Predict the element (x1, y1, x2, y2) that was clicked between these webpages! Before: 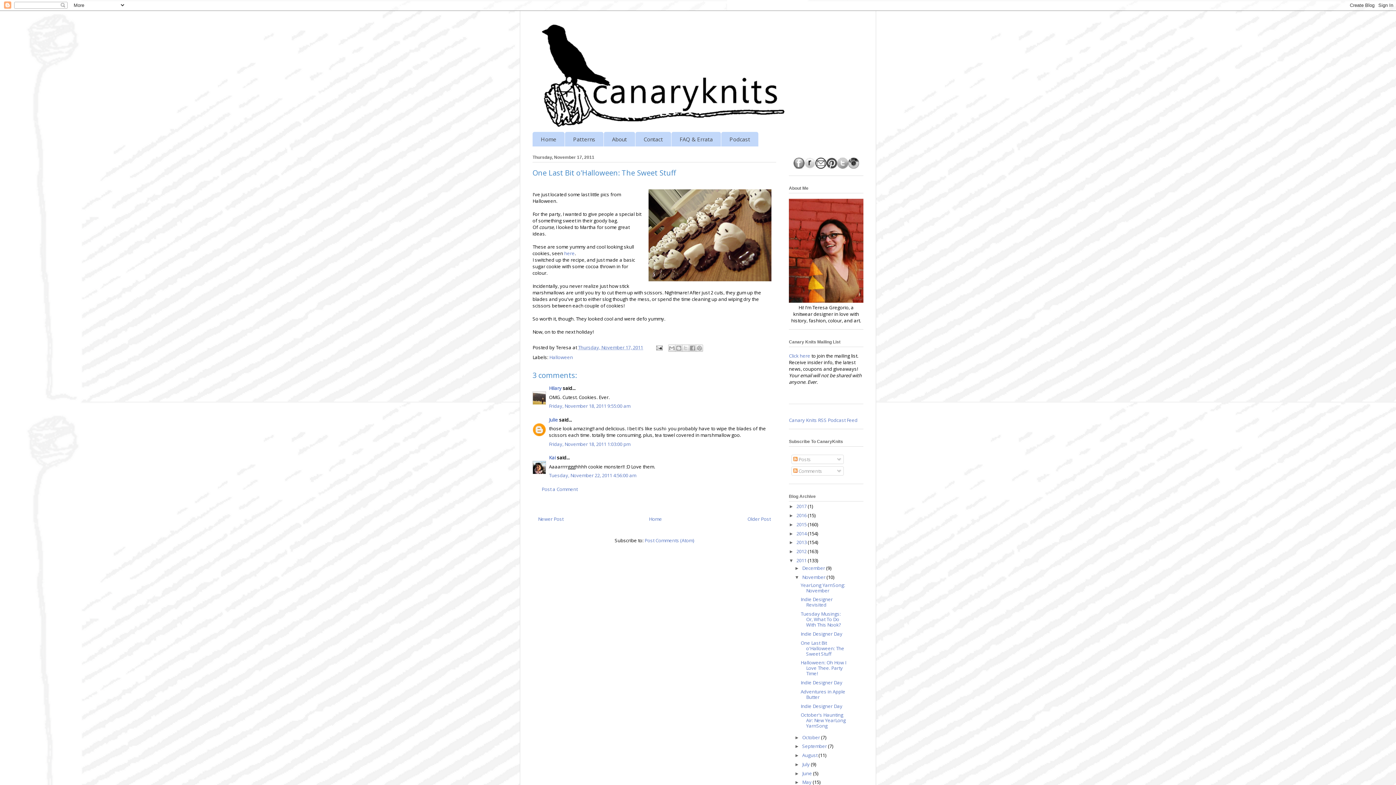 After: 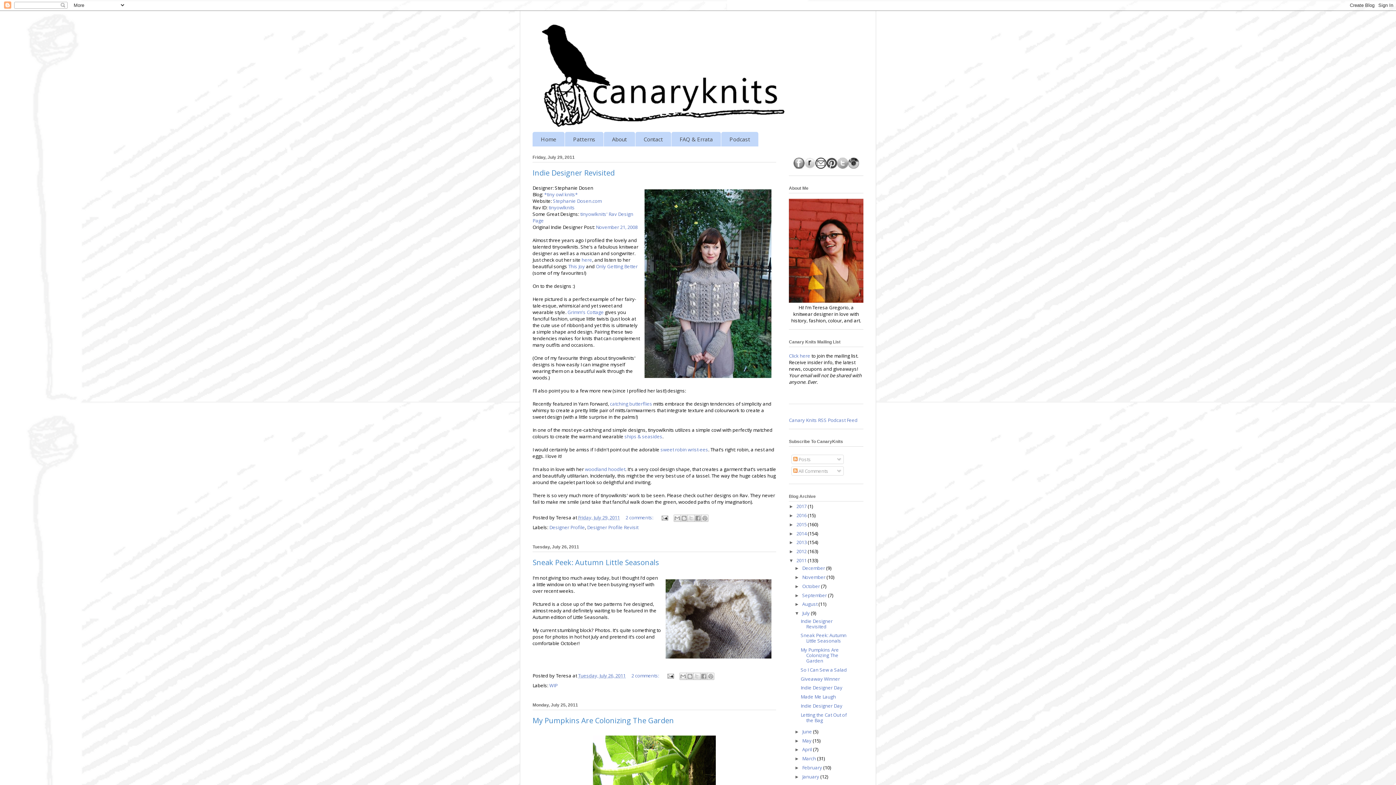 Action: label: July  bbox: (802, 761, 811, 767)